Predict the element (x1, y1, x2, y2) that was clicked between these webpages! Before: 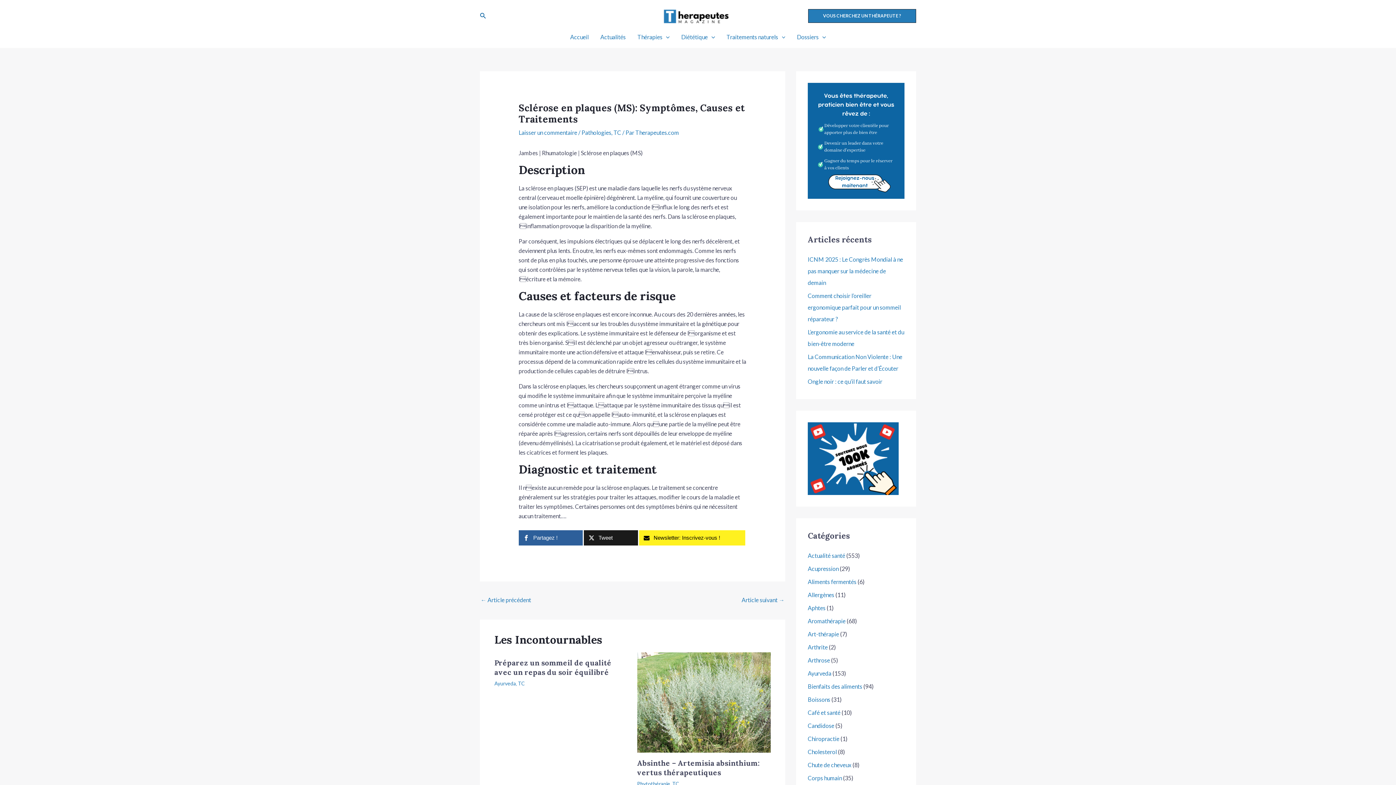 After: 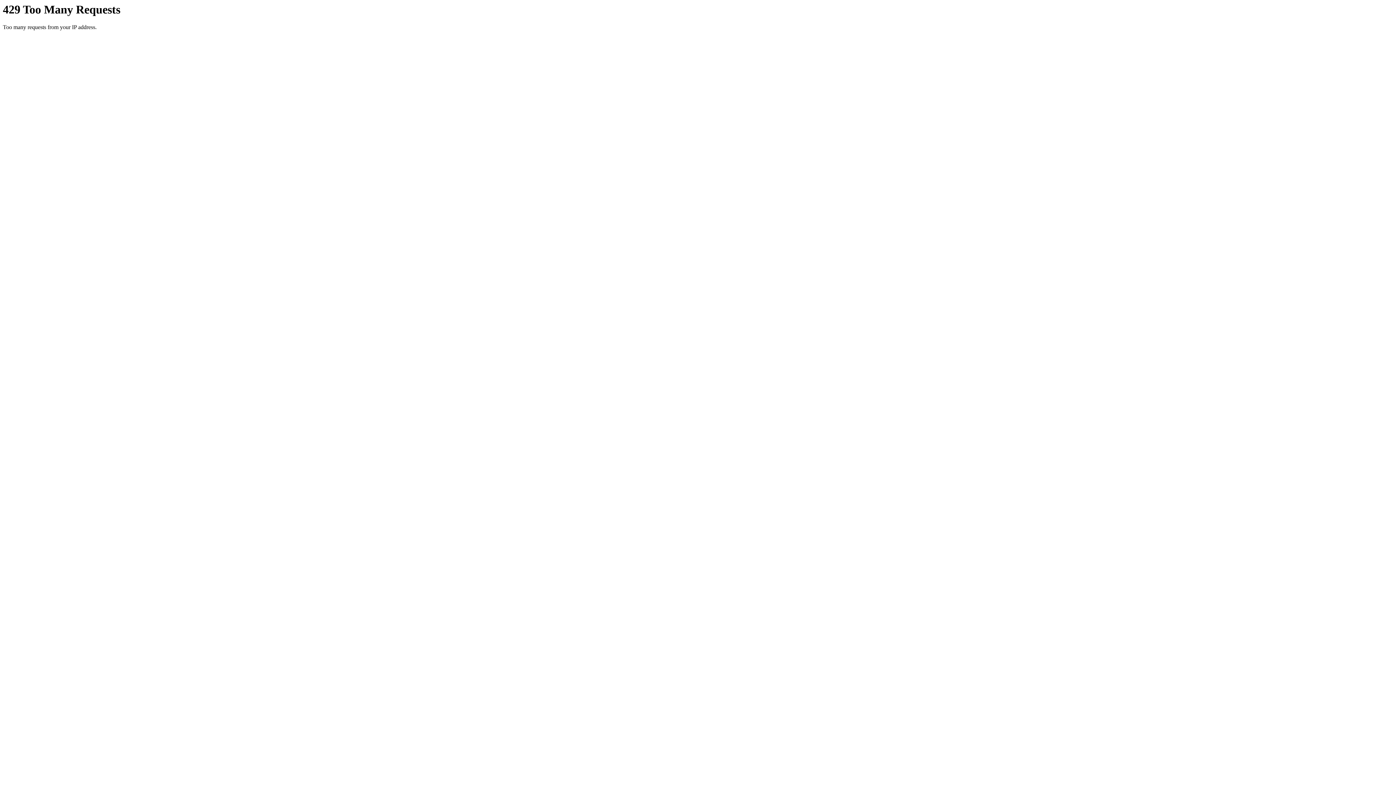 Action: bbox: (637, 781, 670, 787) label: Phytothérapie